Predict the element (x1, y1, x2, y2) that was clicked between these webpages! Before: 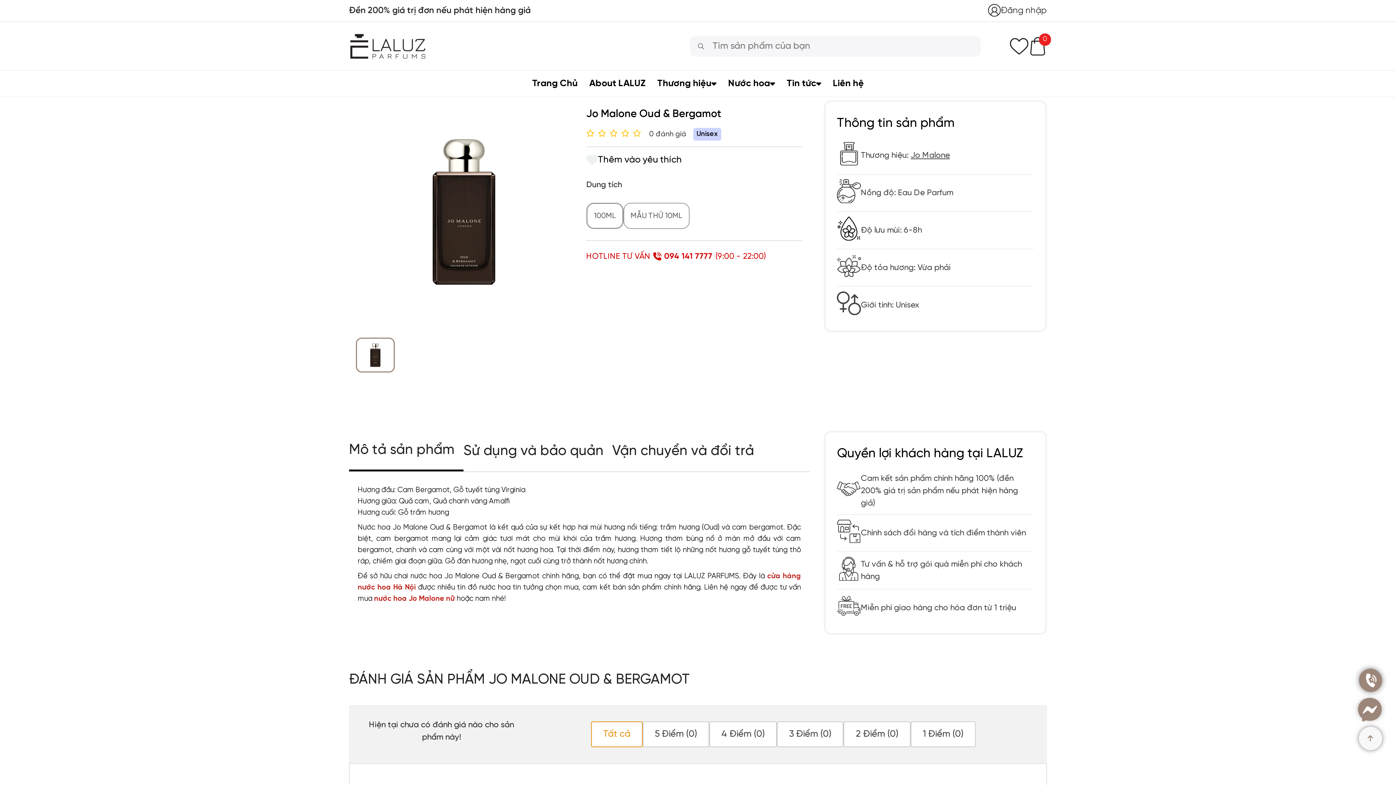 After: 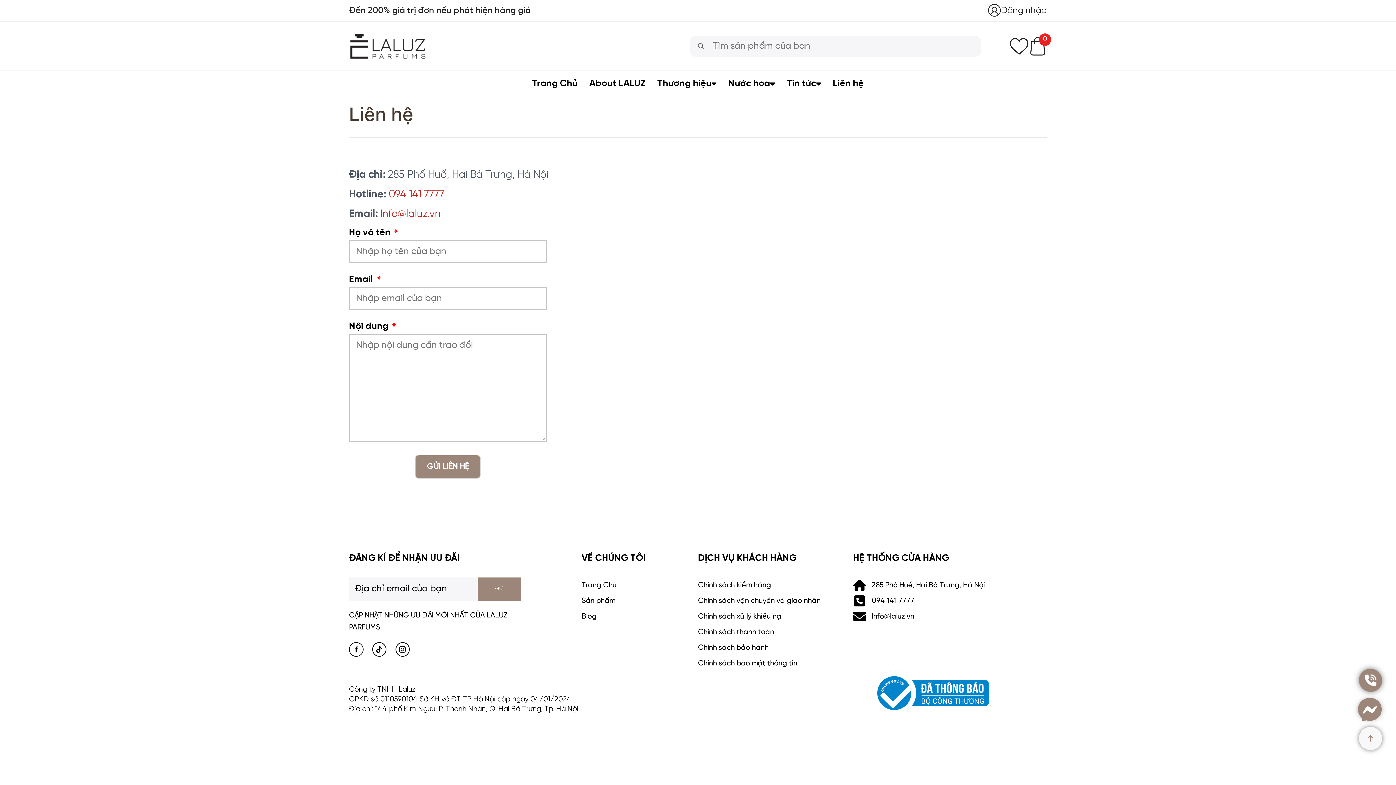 Action: label: Liên hệ bbox: (827, 70, 869, 96)